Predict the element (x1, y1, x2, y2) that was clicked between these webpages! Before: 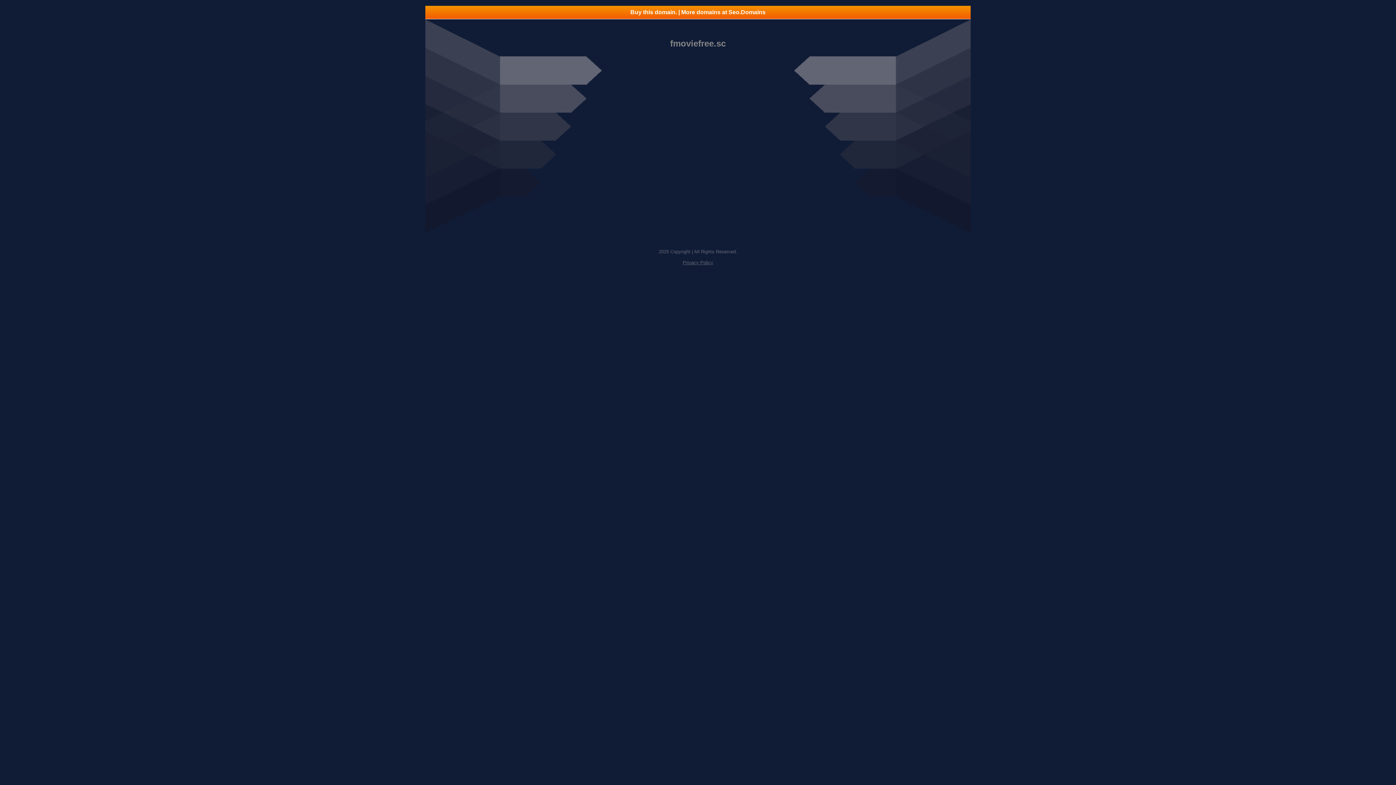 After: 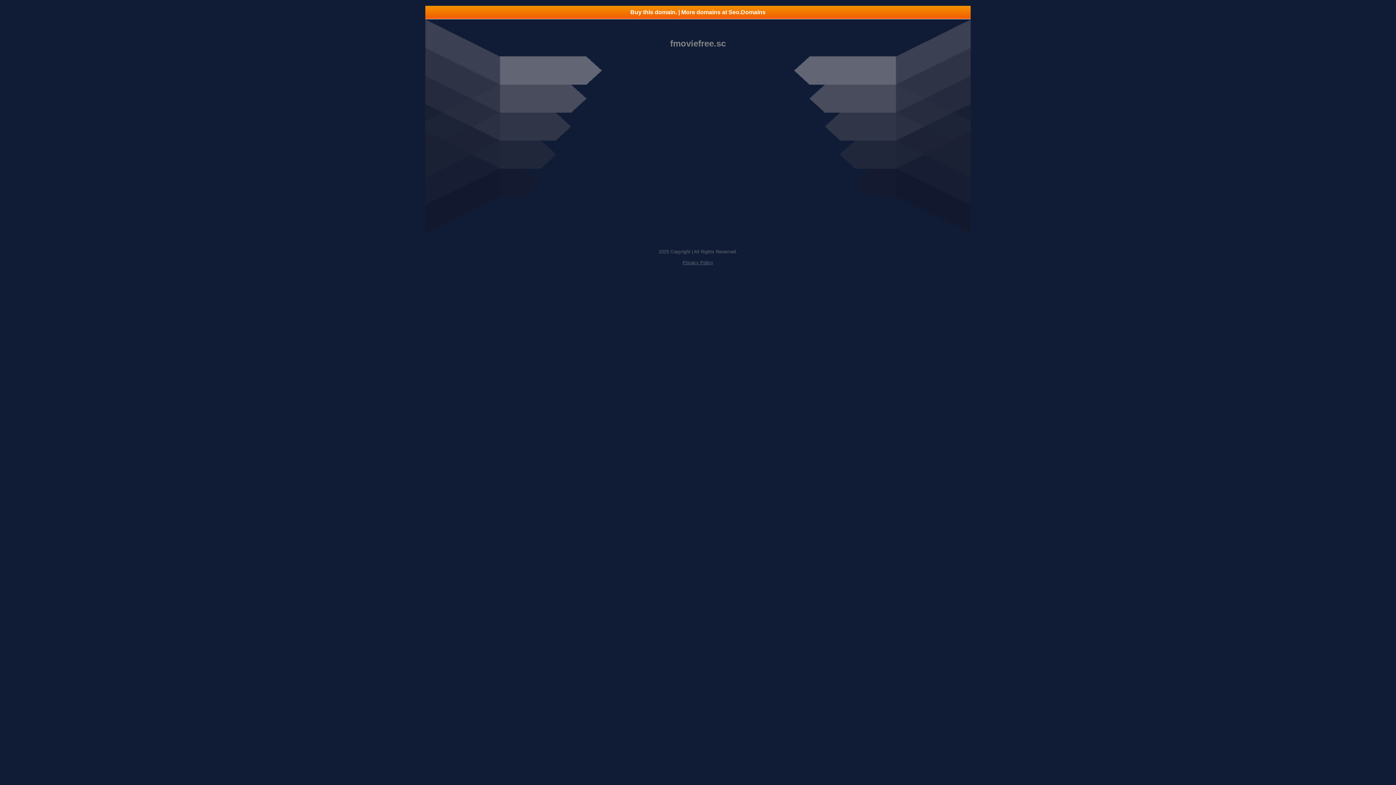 Action: bbox: (682, 260, 713, 265) label: Privacy Policy